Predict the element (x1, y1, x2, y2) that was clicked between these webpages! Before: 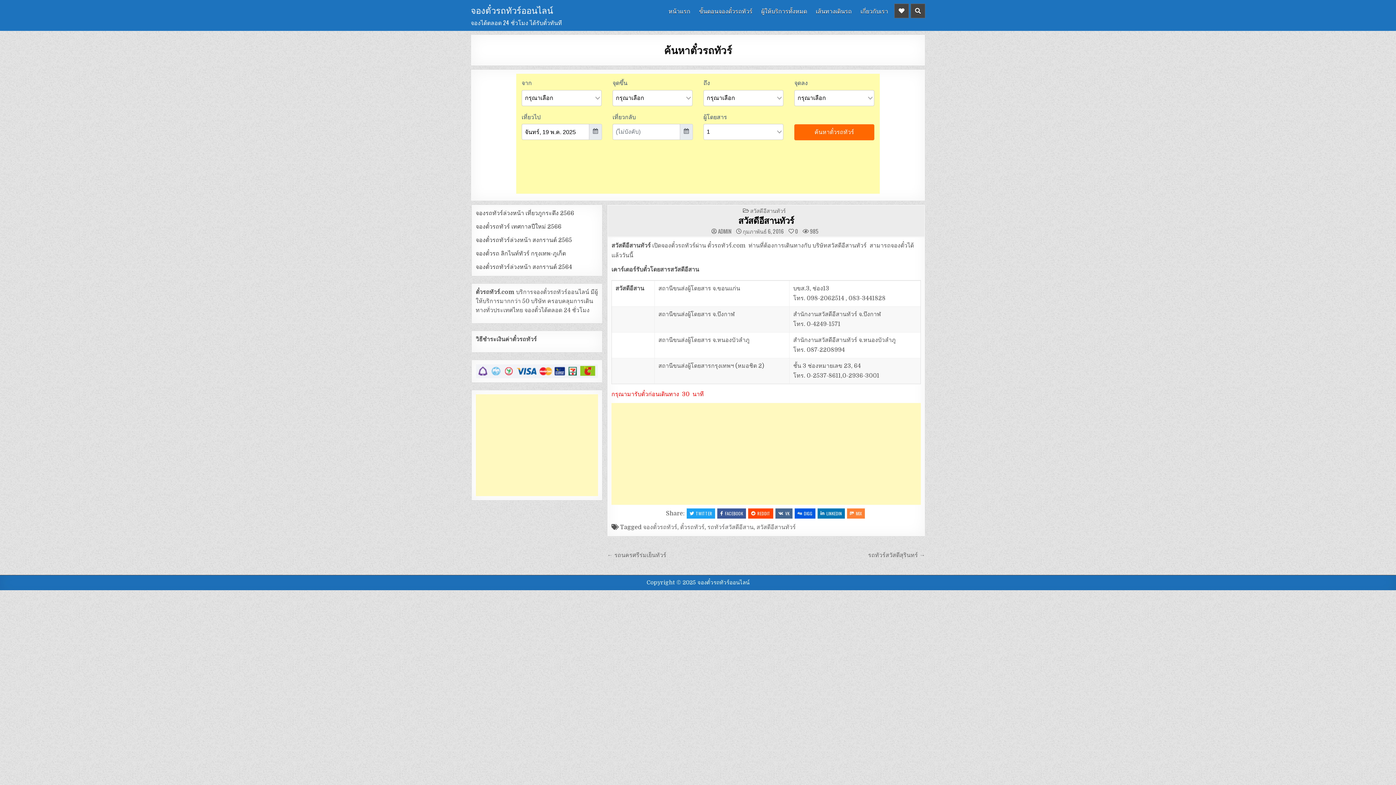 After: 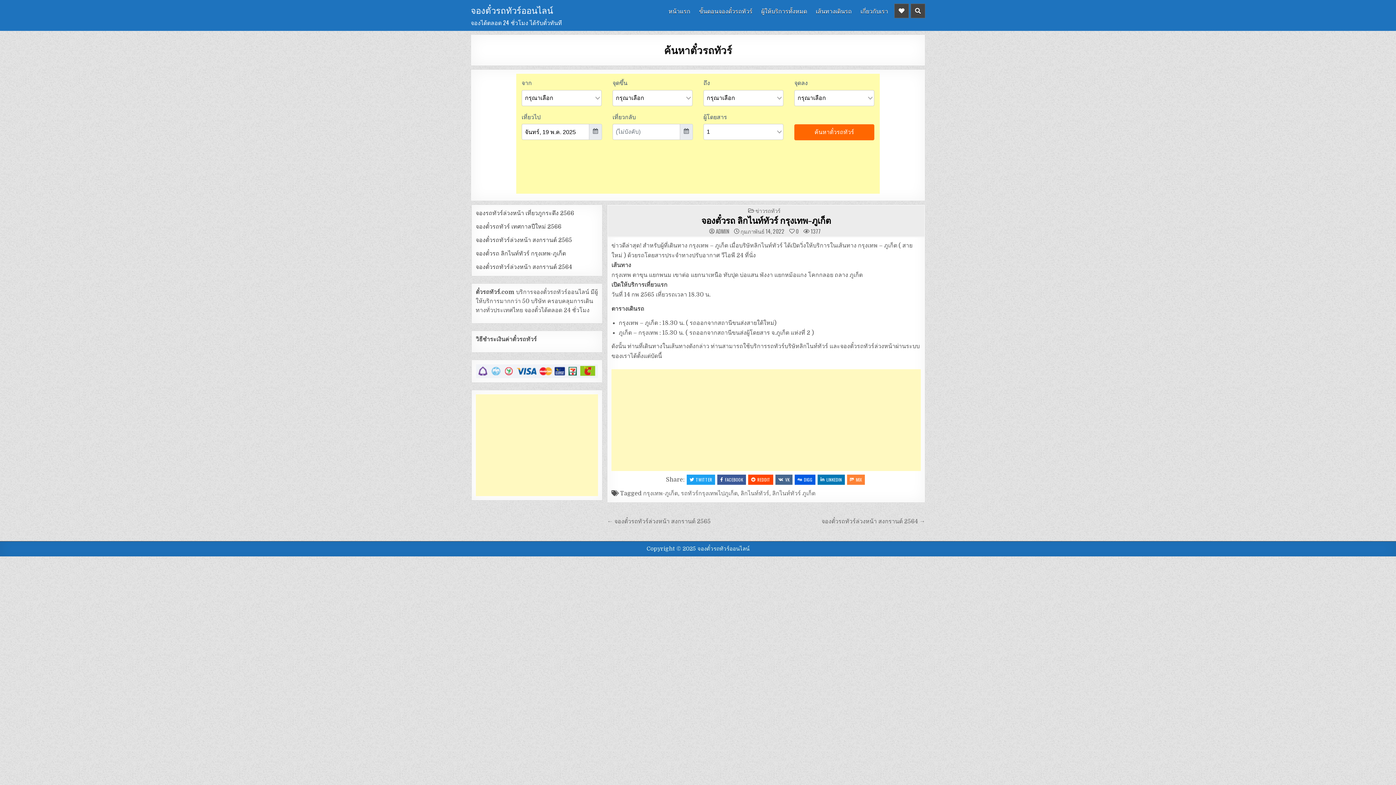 Action: label: จองตั๋วรถ ลิกไนท์ทัวร์ กรุงเทพ-ภูเก็ต bbox: (475, 250, 566, 256)